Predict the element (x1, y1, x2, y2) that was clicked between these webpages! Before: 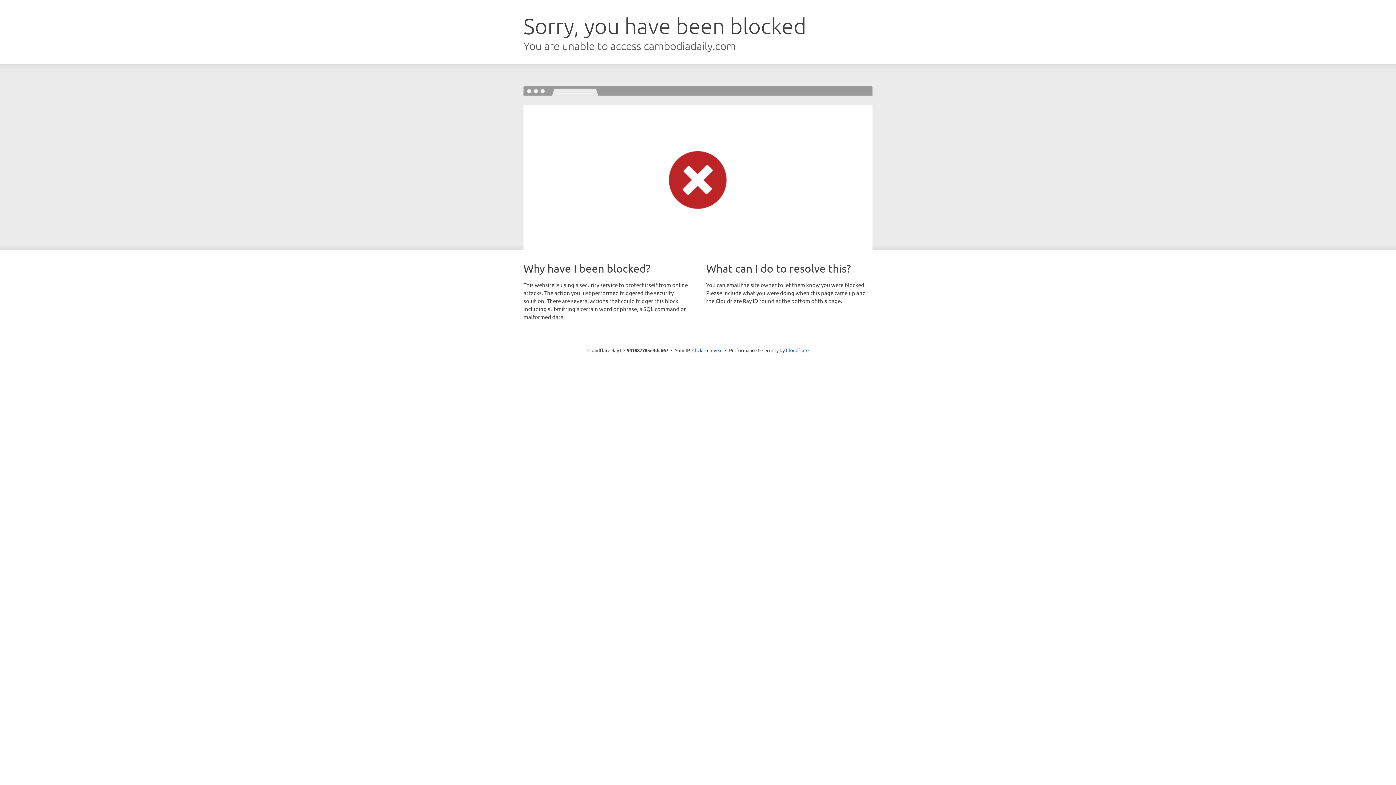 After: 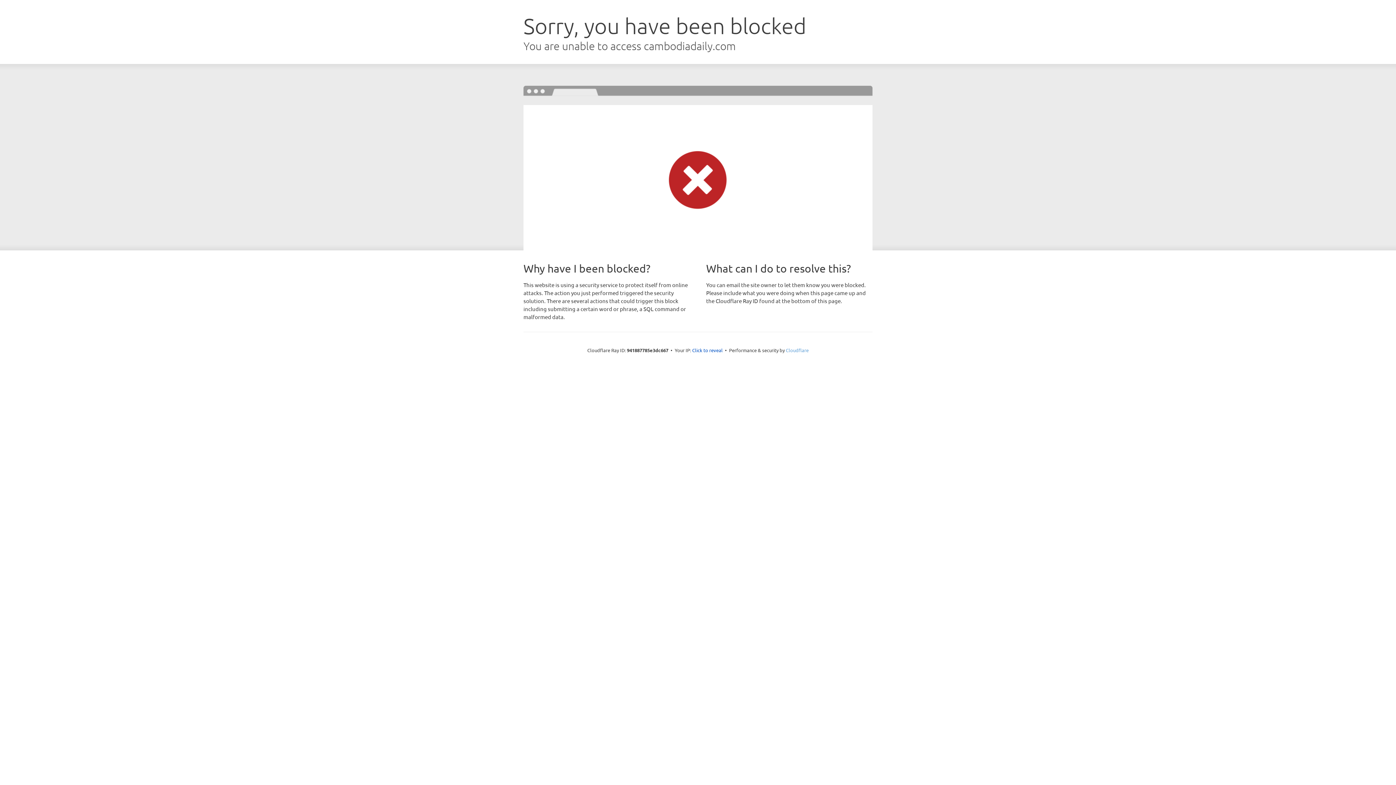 Action: label: Cloudflare bbox: (786, 347, 808, 353)